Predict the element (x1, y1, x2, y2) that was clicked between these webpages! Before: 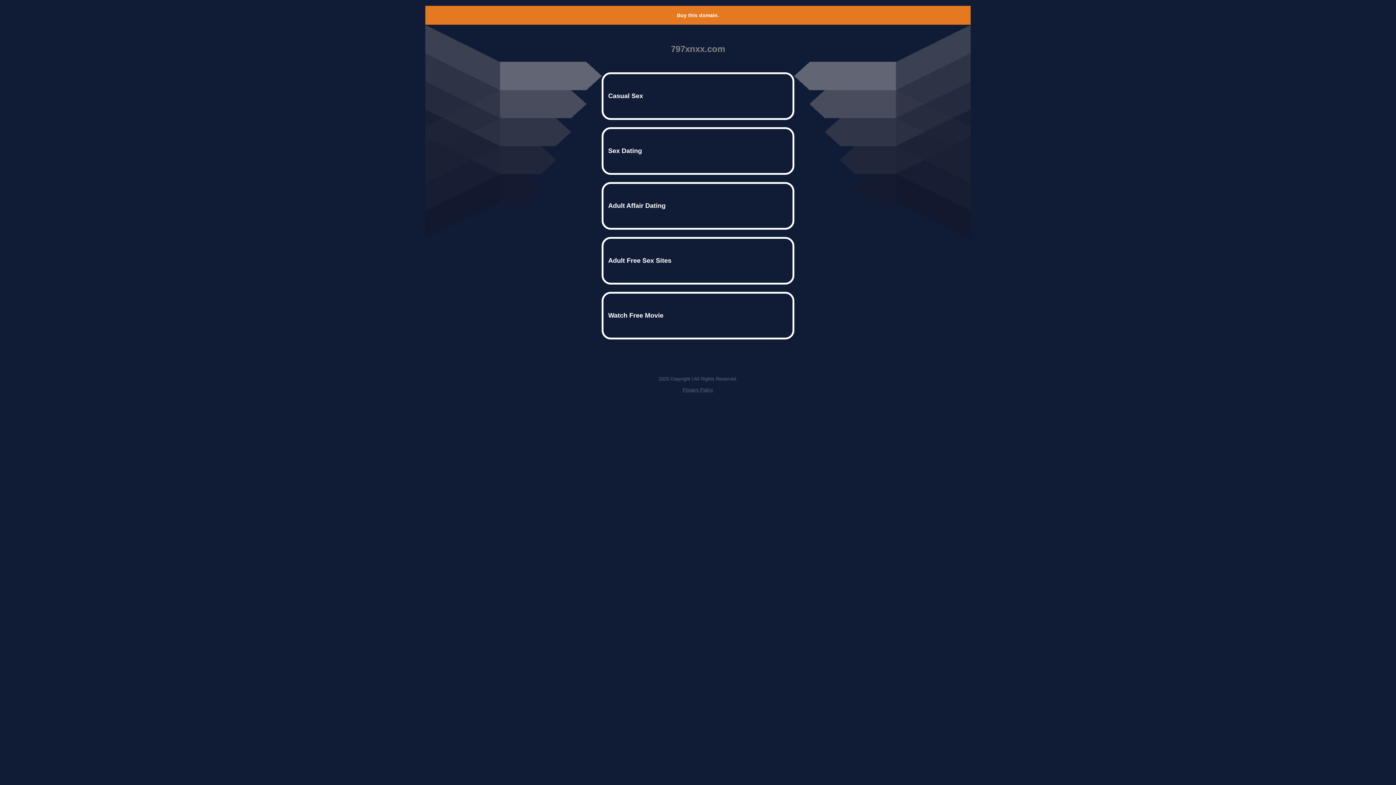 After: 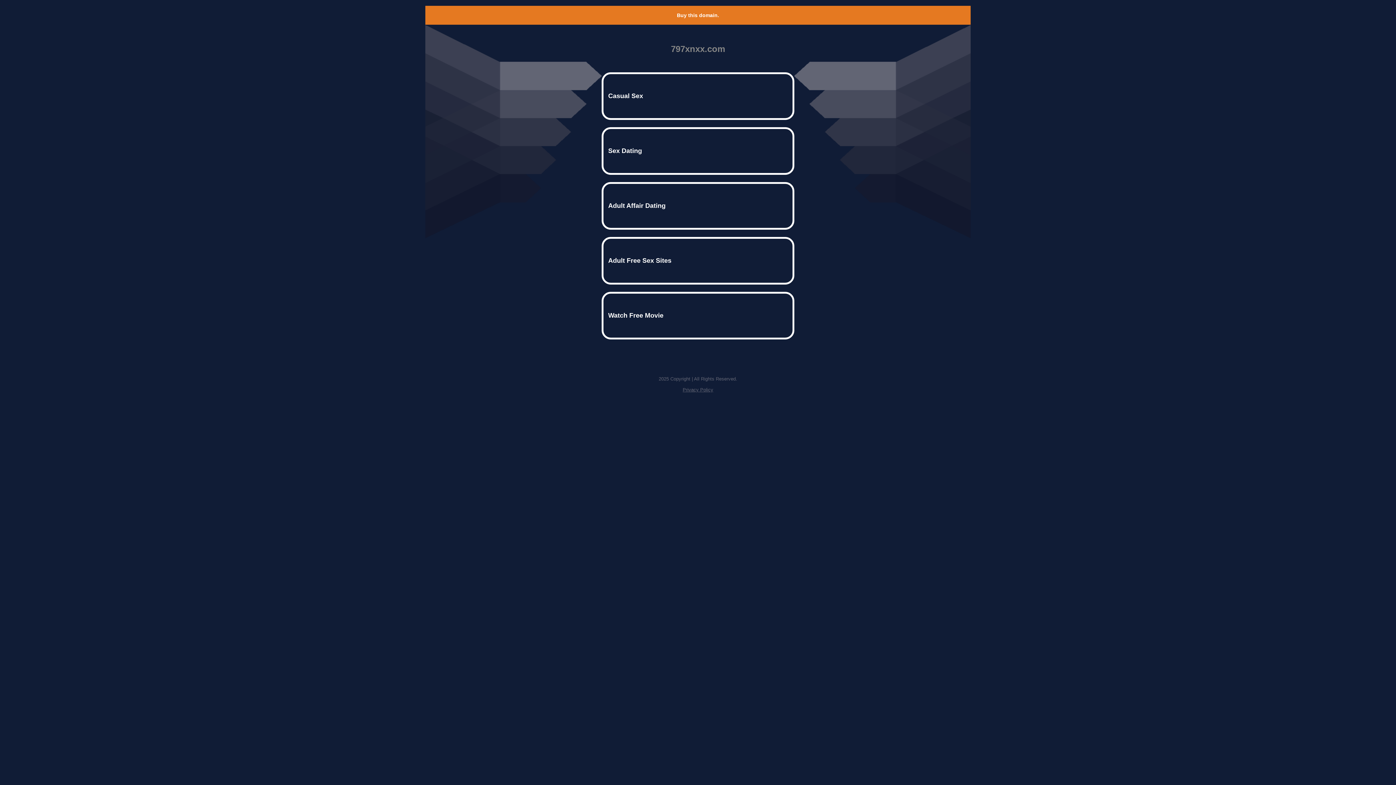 Action: bbox: (677, 12, 719, 18) label: Buy this domain.